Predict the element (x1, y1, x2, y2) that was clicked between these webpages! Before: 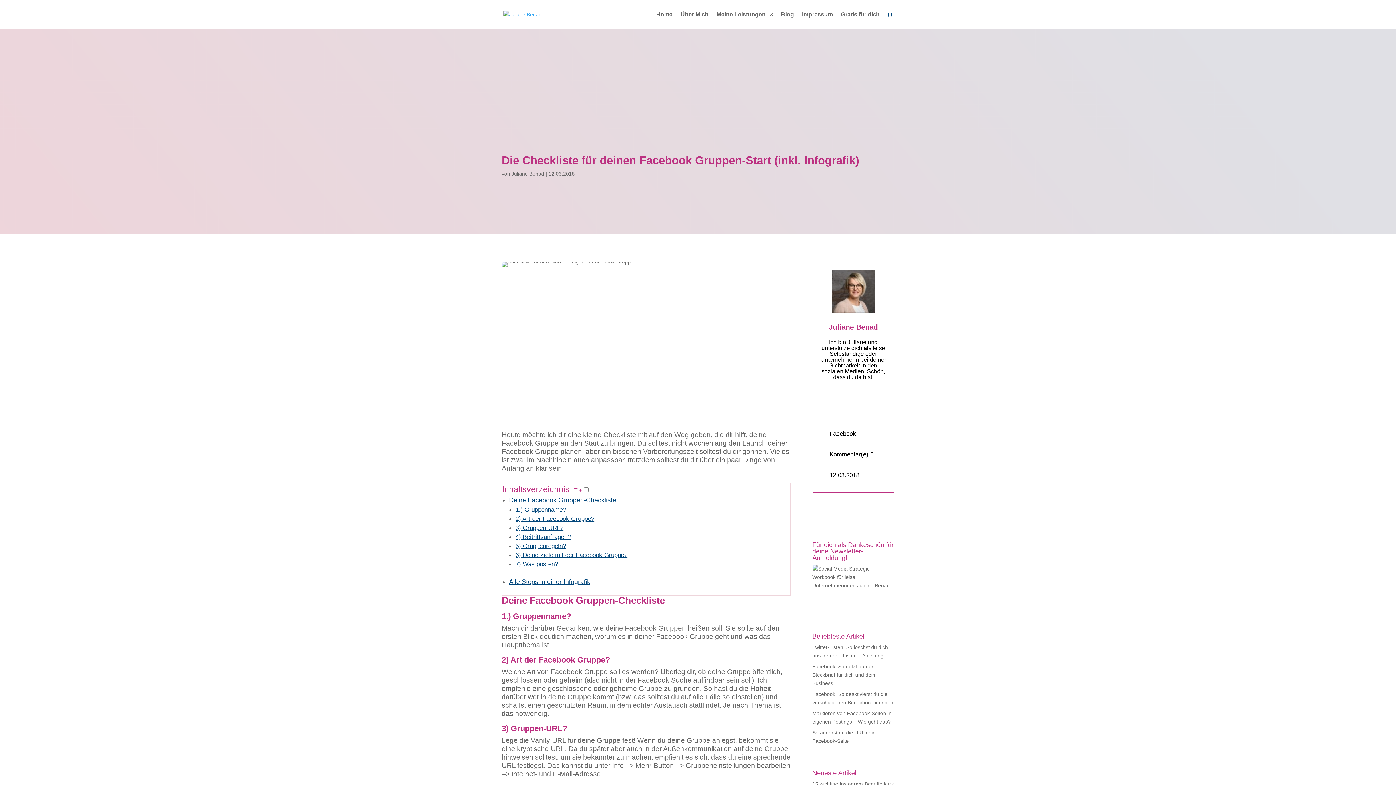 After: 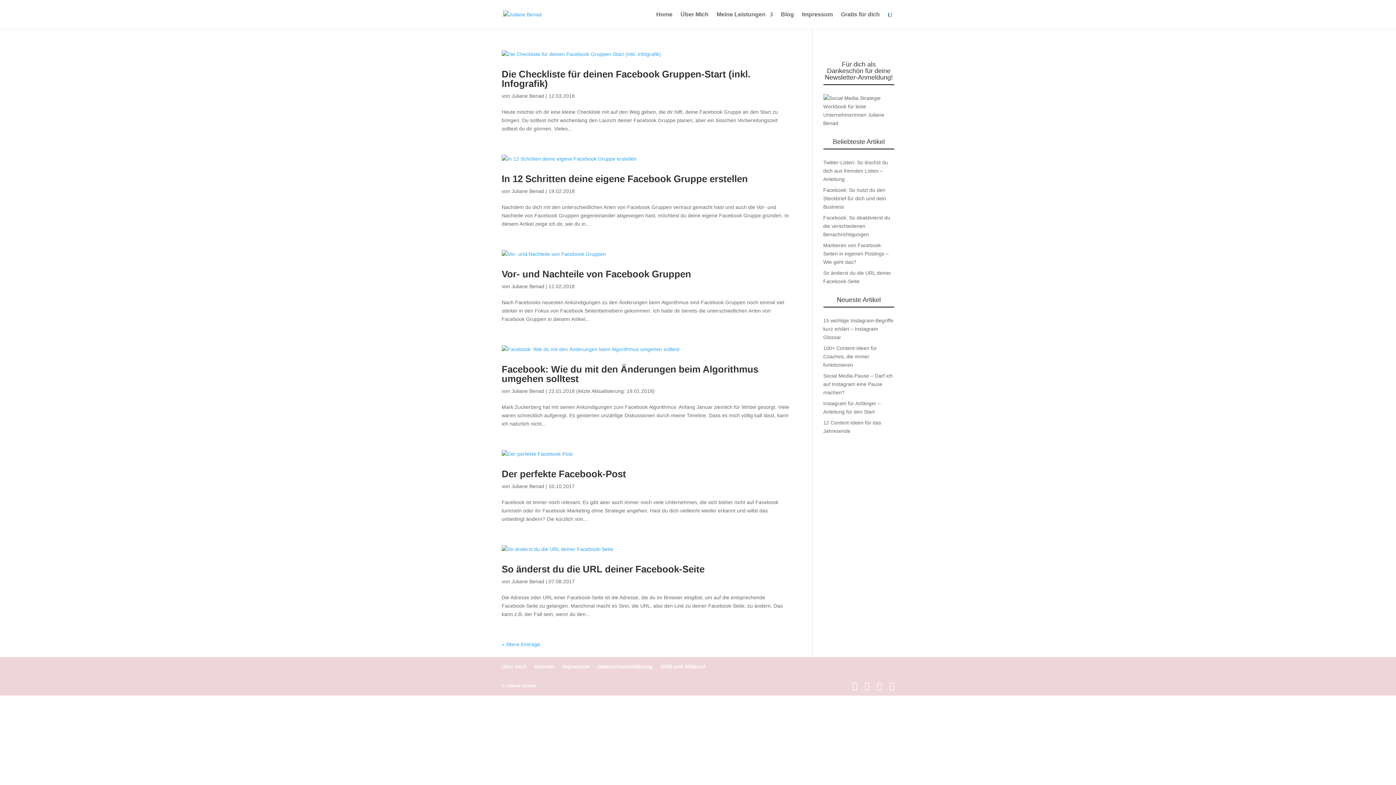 Action: label: Facebook bbox: (829, 430, 856, 437)